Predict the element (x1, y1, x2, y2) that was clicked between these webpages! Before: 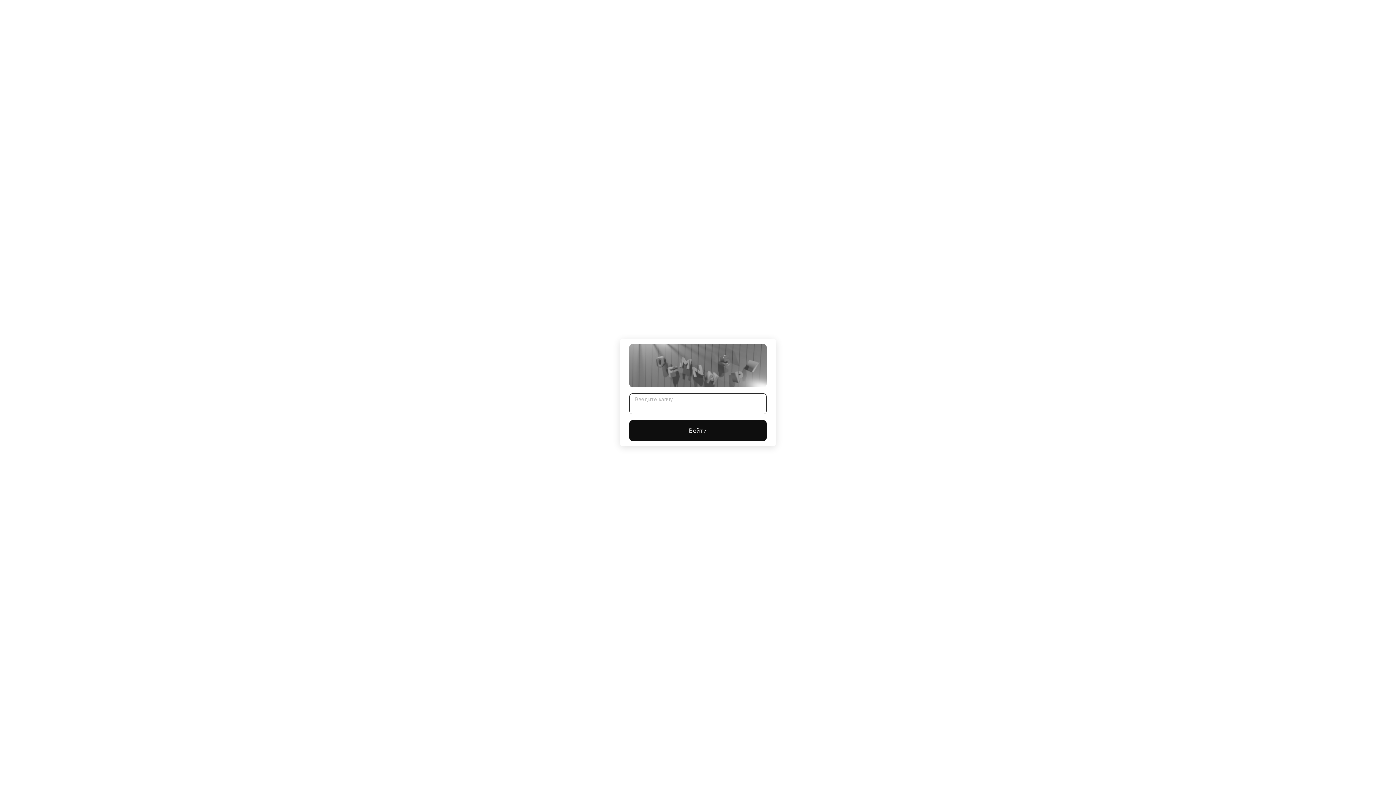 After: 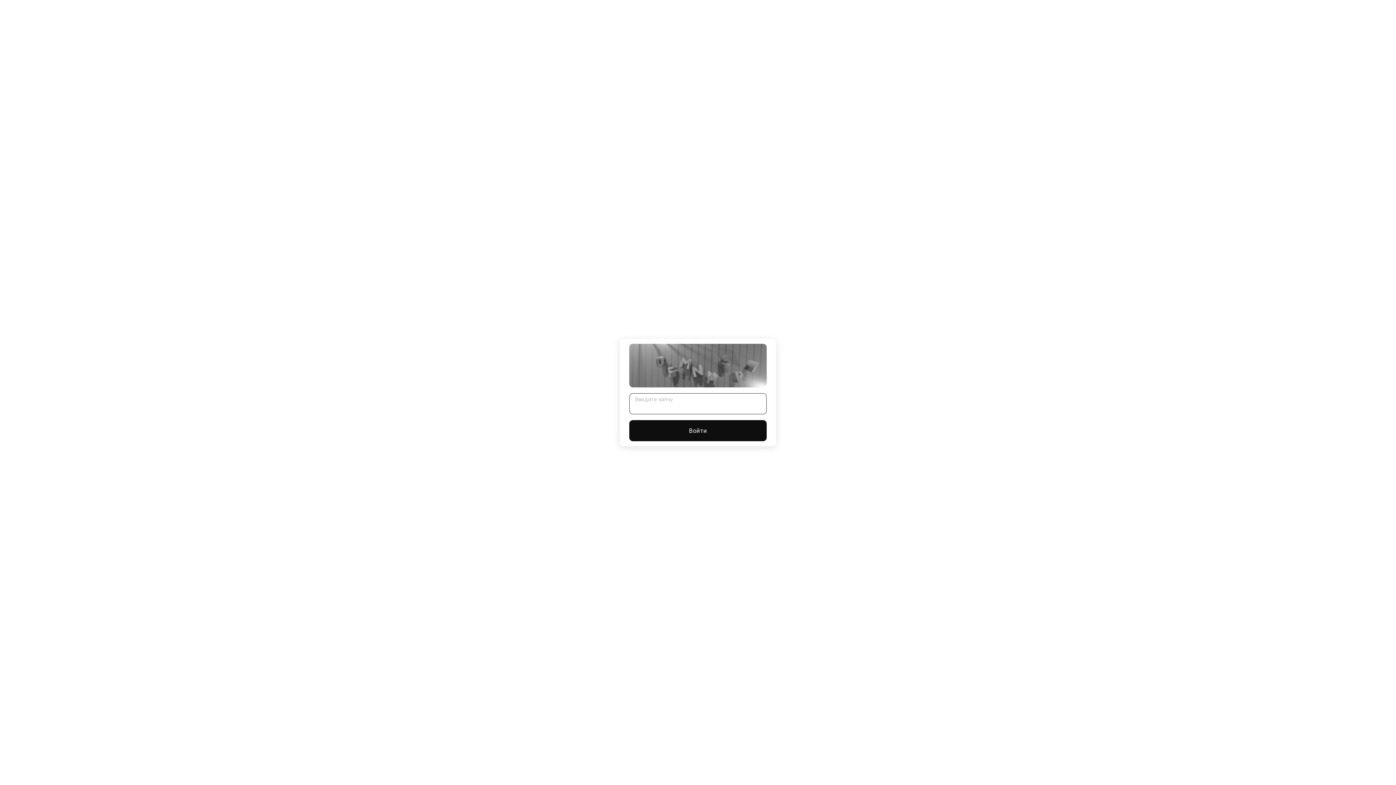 Action: bbox: (629, 420, 766, 441) label: Войти